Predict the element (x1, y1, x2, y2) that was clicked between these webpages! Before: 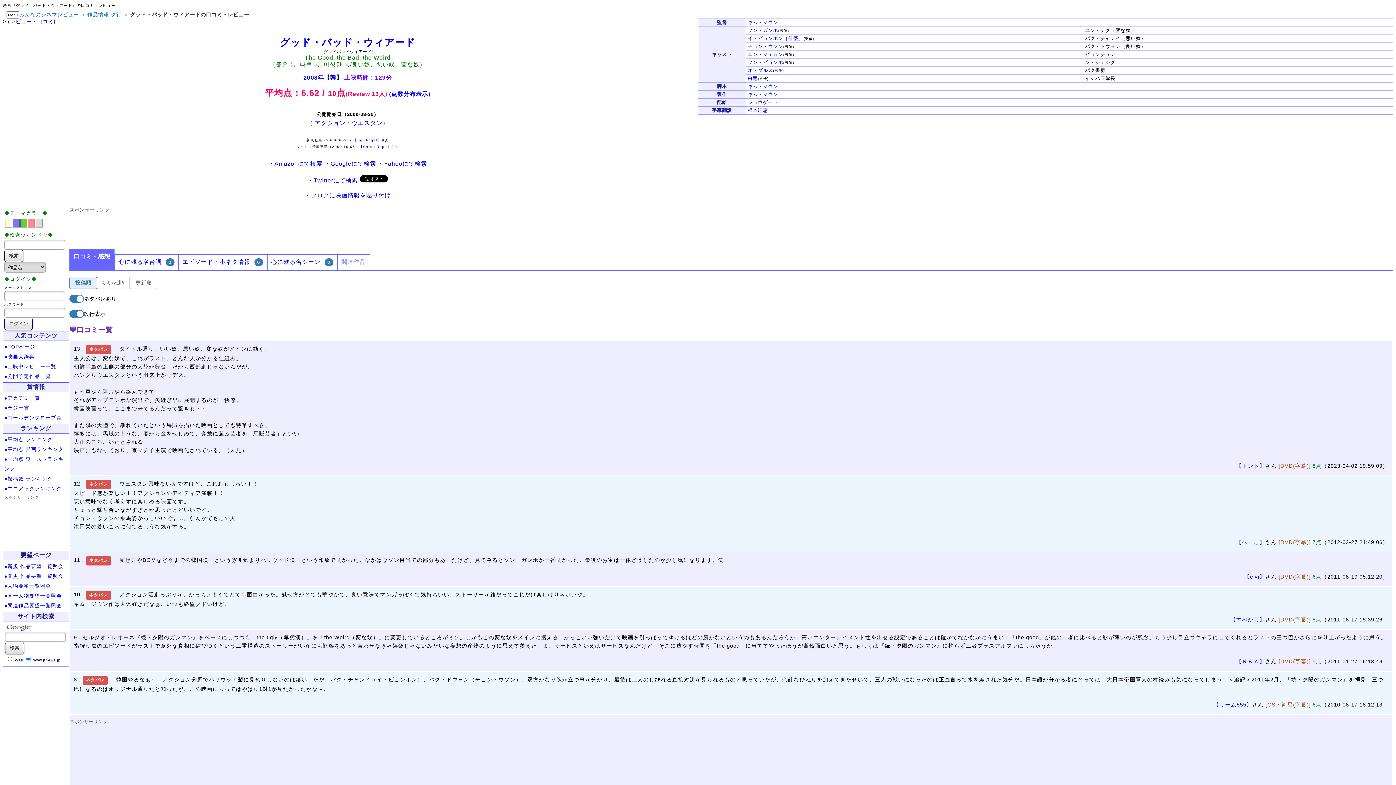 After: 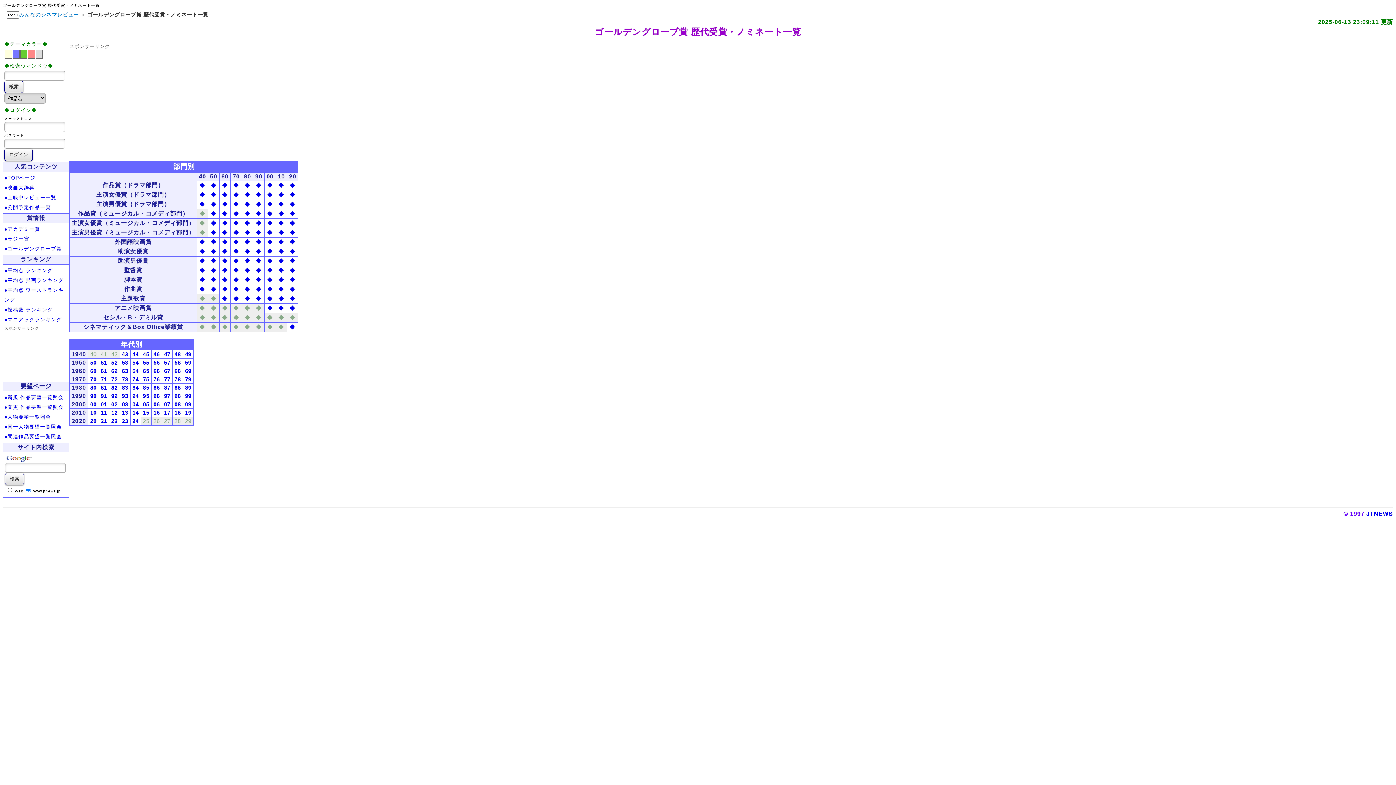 Action: bbox: (4, 415, 61, 420) label: ●ゴールデングローブ賞